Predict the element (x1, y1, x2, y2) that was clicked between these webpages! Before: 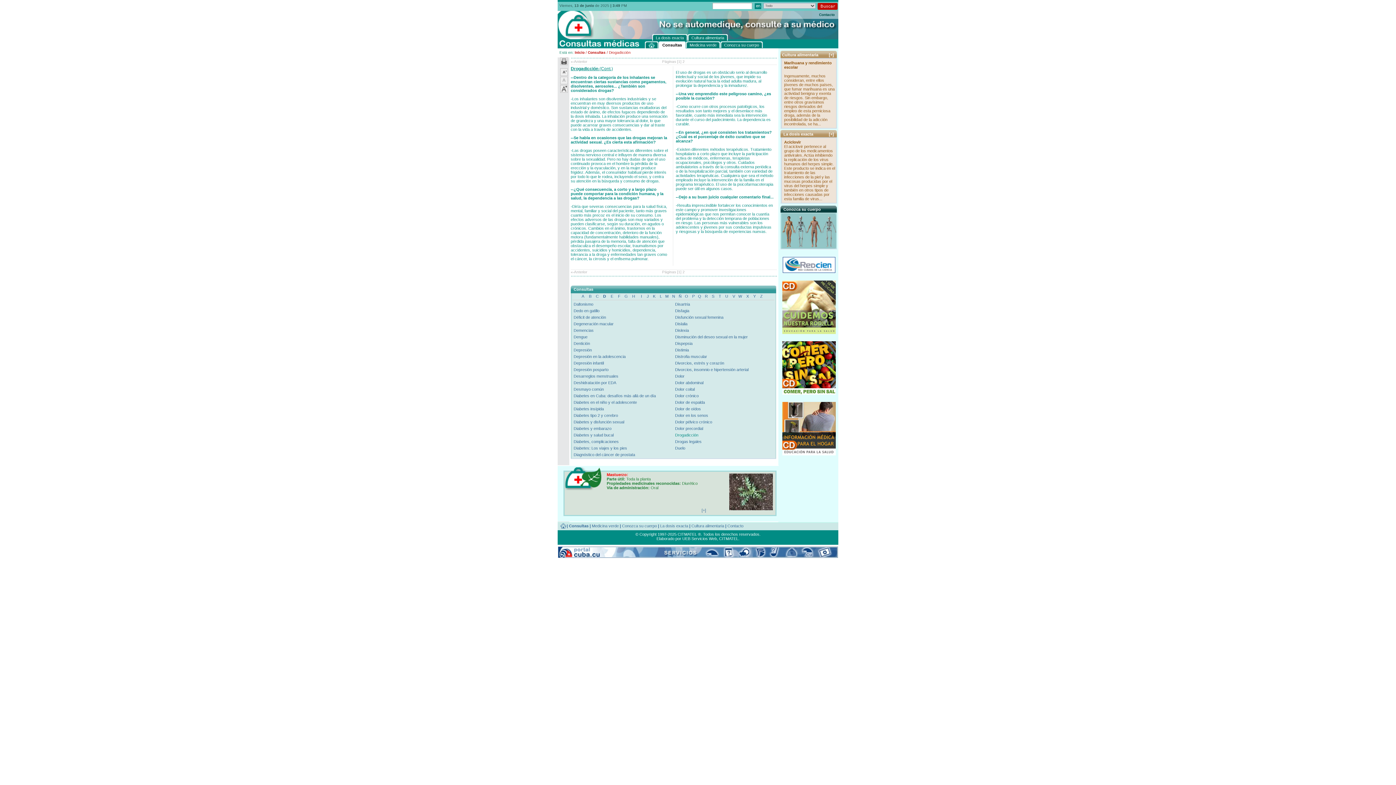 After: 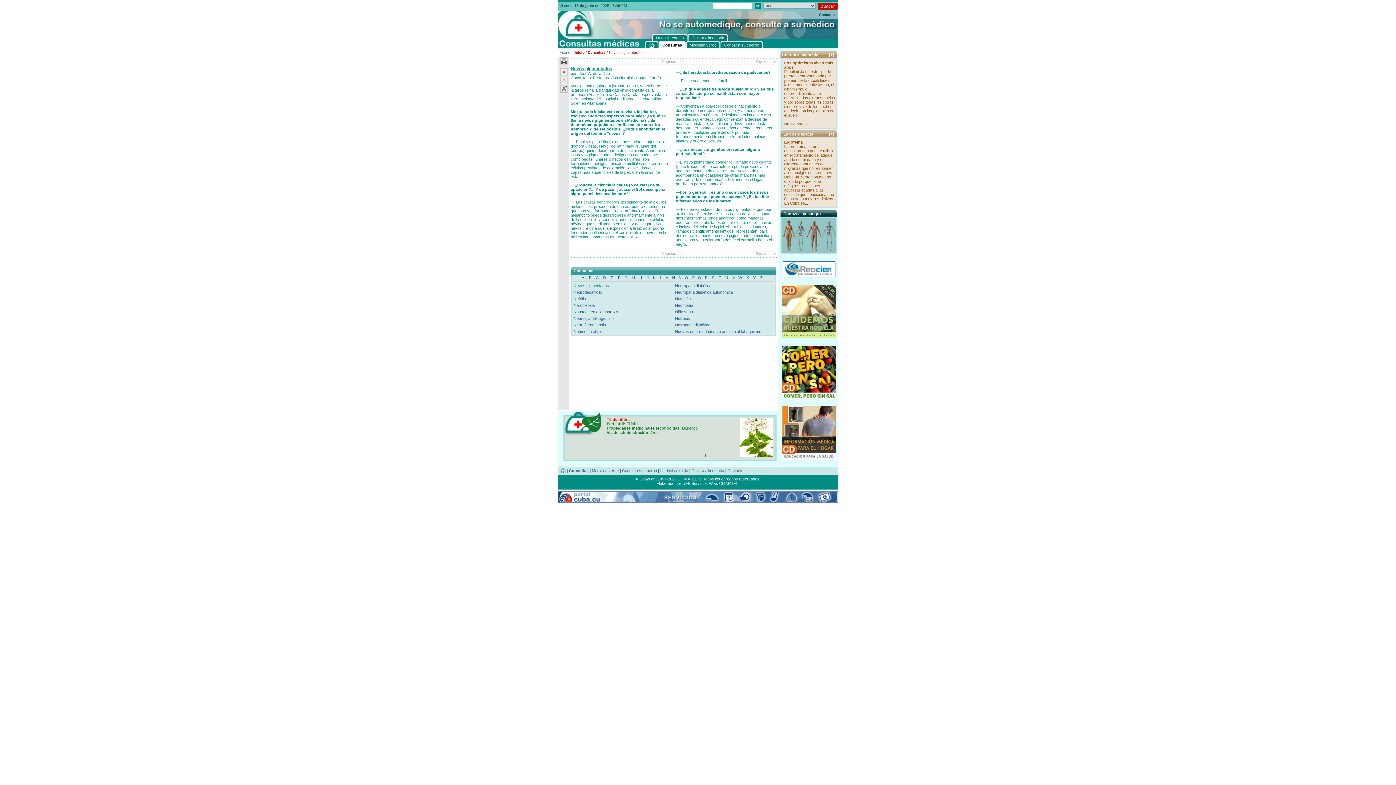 Action: label: N bbox: (672, 294, 675, 298)